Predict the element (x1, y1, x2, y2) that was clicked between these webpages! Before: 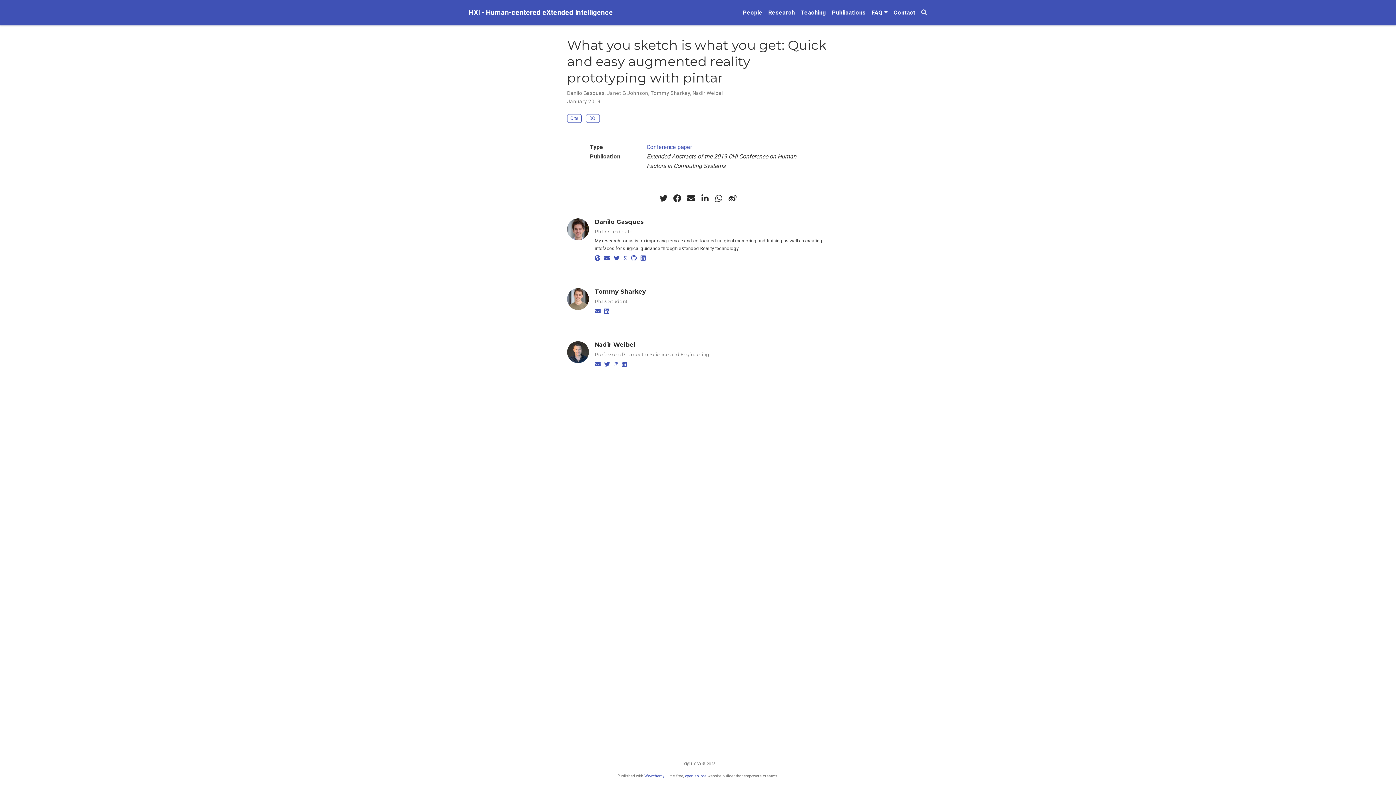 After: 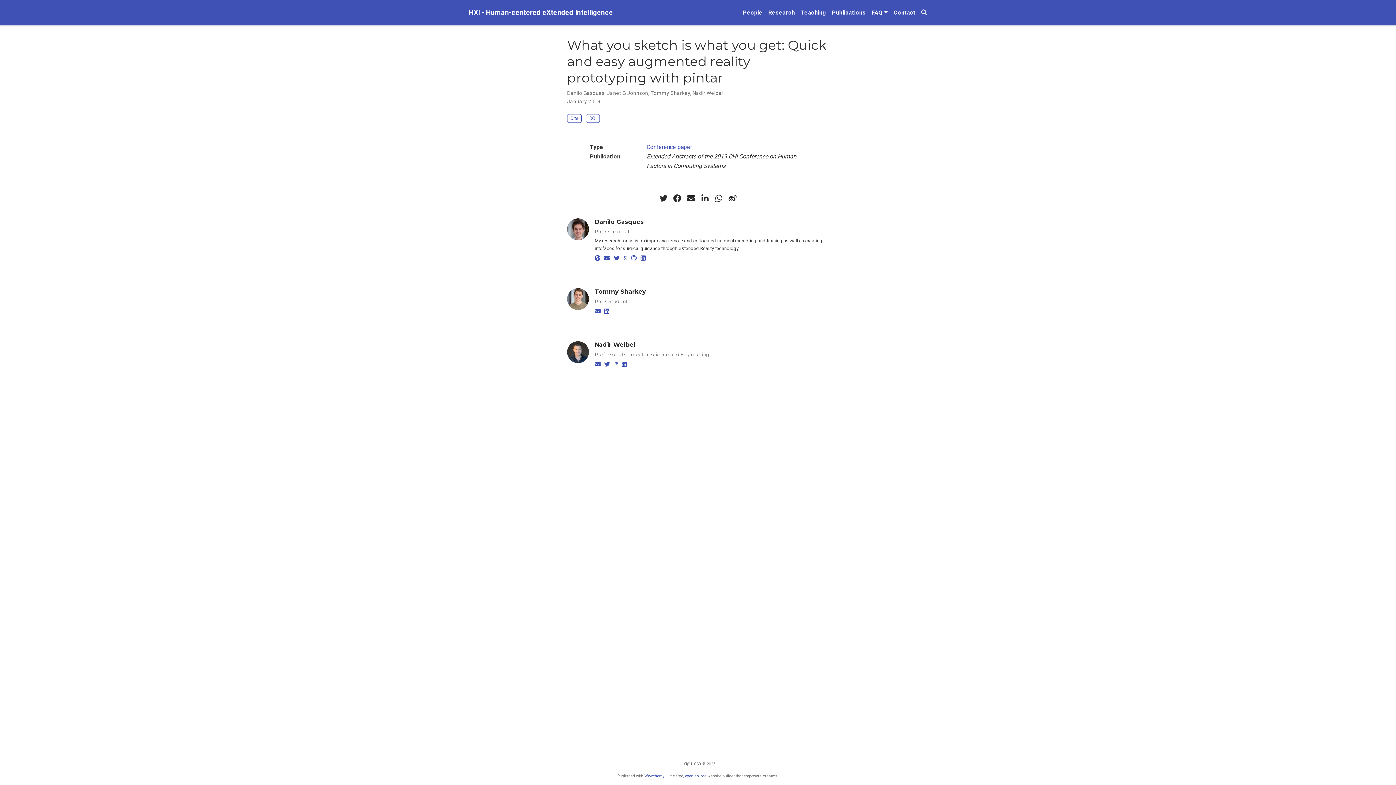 Action: label: open source bbox: (685, 774, 706, 778)